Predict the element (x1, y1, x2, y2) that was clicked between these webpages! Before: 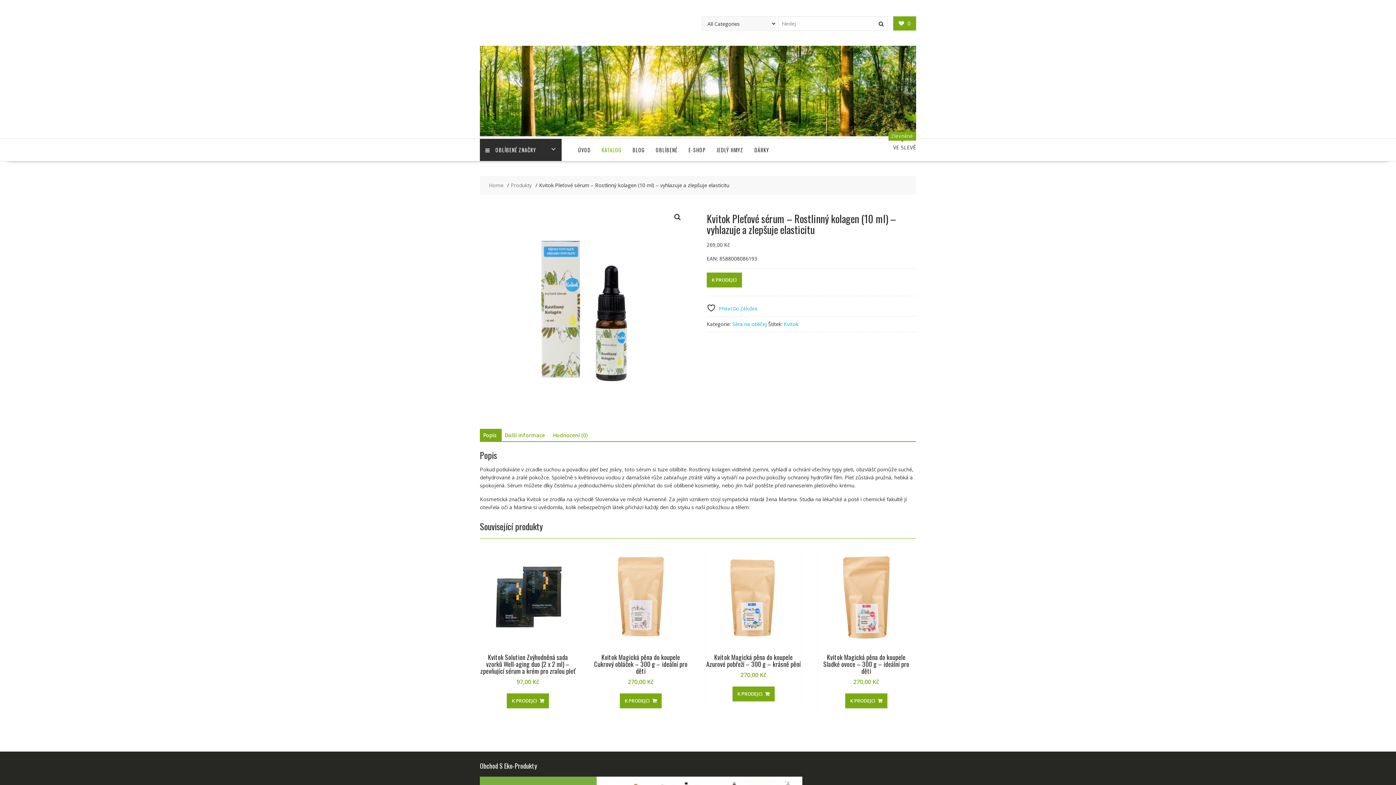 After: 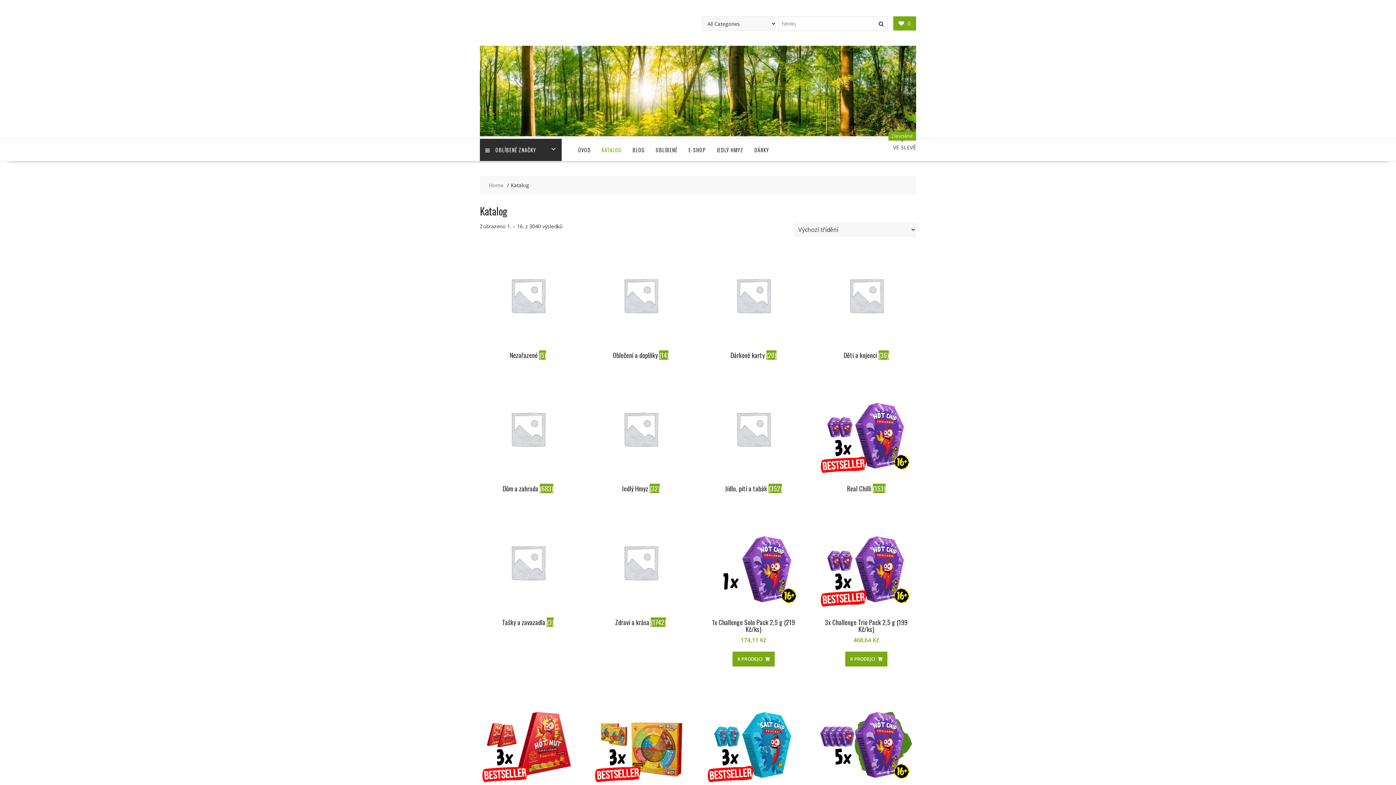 Action: label: Produkty bbox: (510, 181, 532, 189)